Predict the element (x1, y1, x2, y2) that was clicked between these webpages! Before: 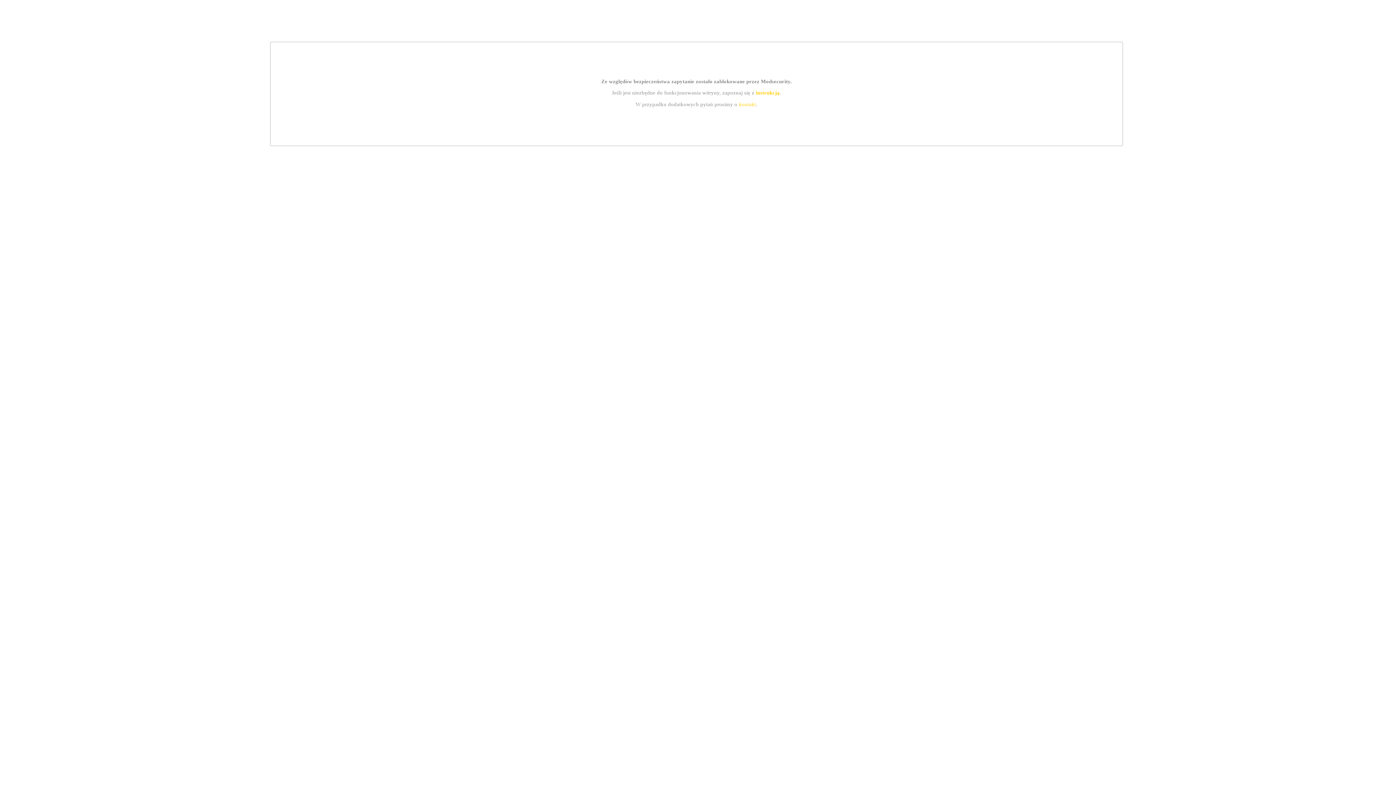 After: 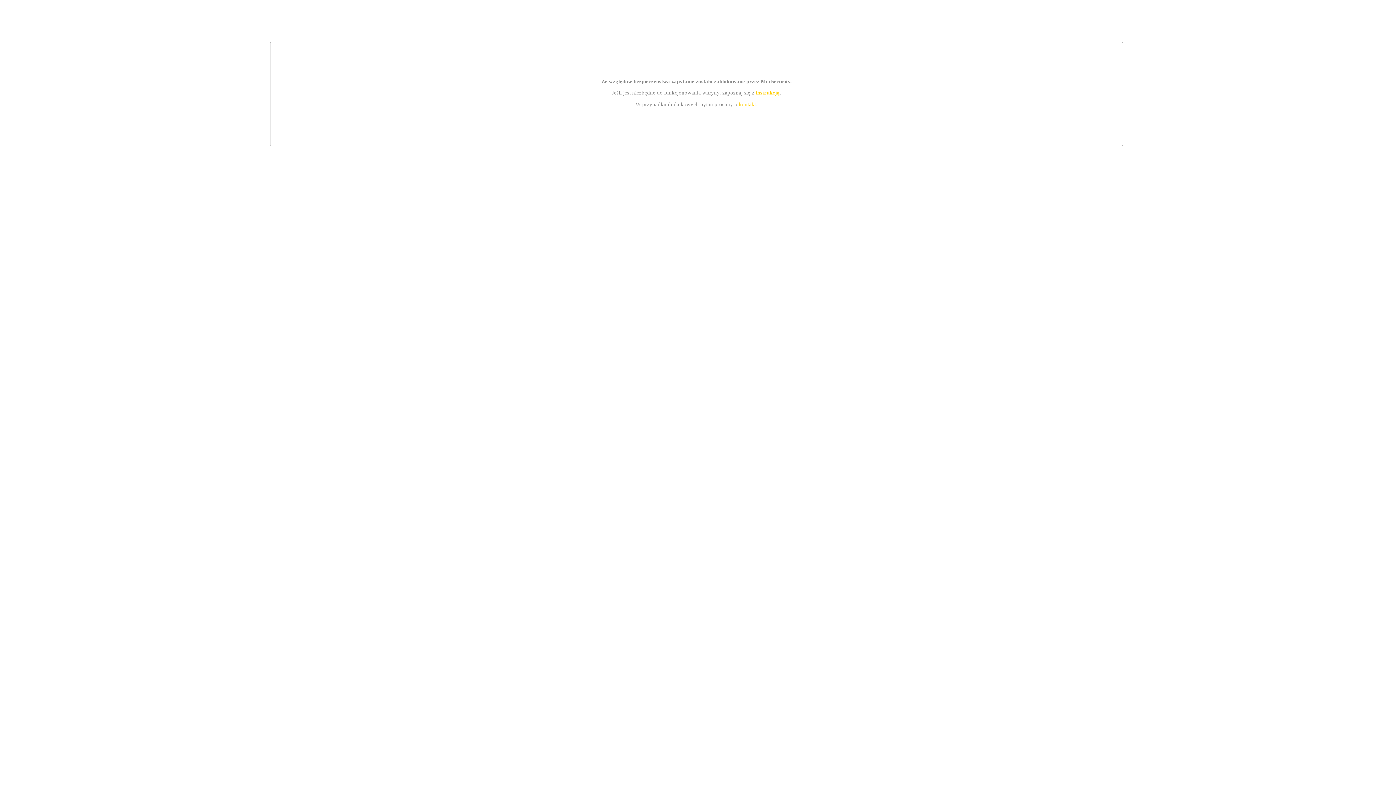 Action: bbox: (739, 101, 756, 107) label: kontakt